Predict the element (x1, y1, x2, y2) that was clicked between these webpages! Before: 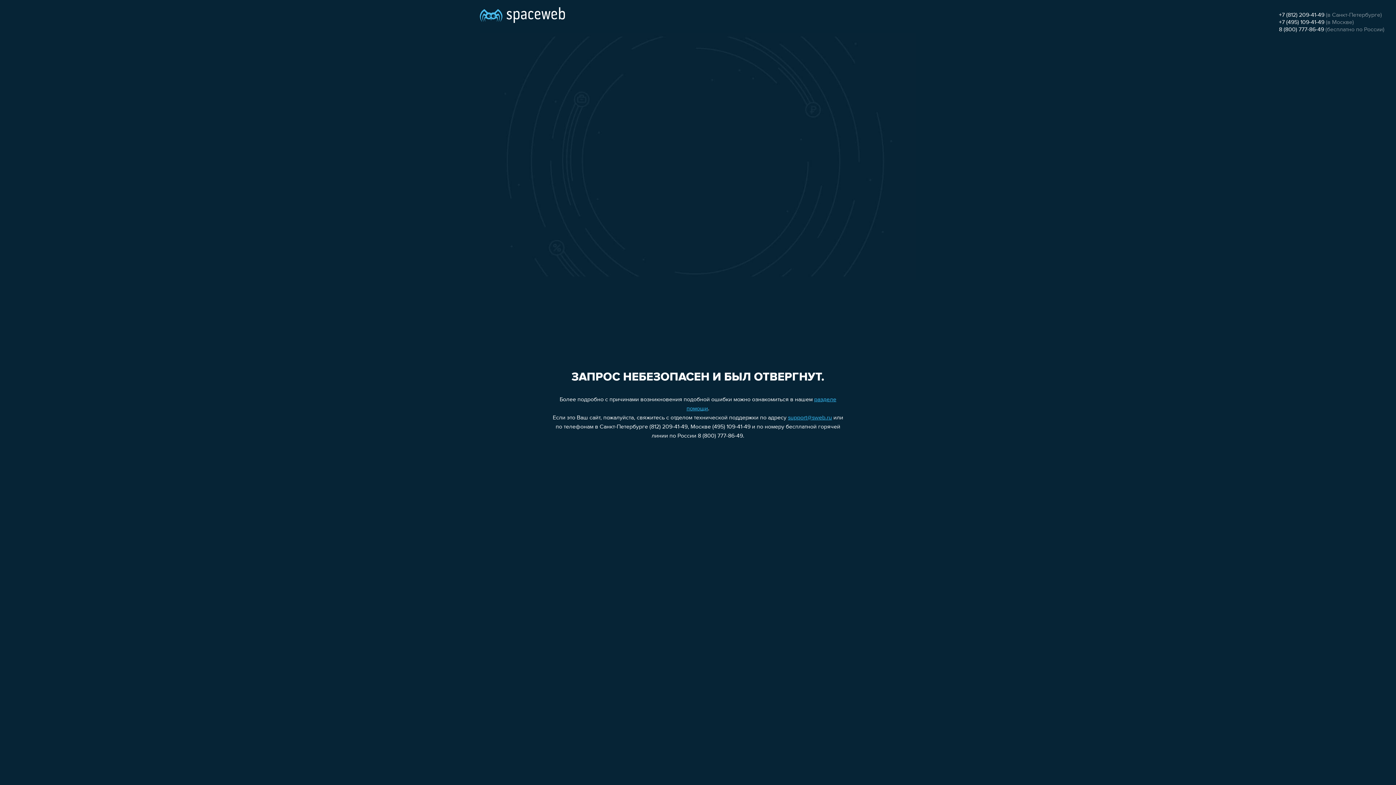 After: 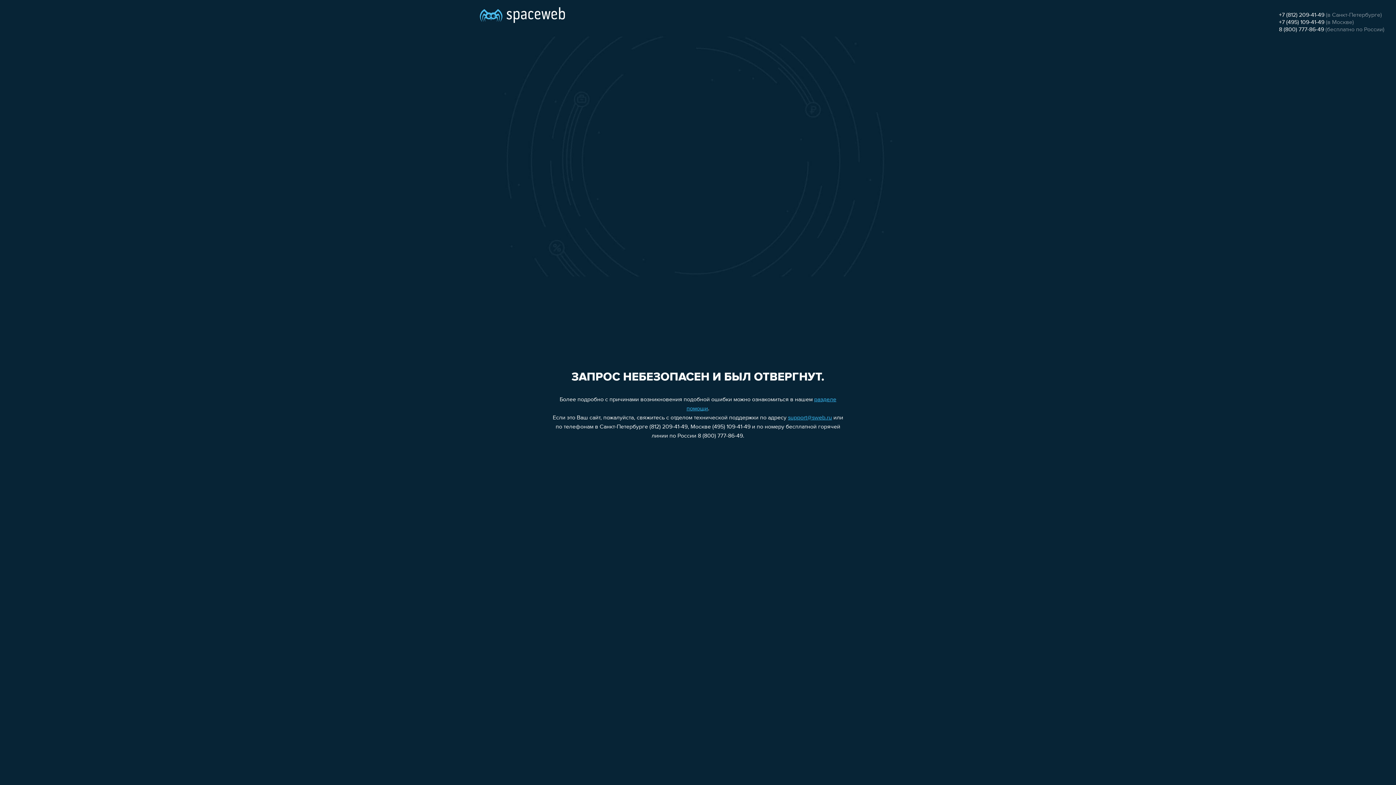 Action: bbox: (788, 415, 832, 421) label: support@sweb.ru